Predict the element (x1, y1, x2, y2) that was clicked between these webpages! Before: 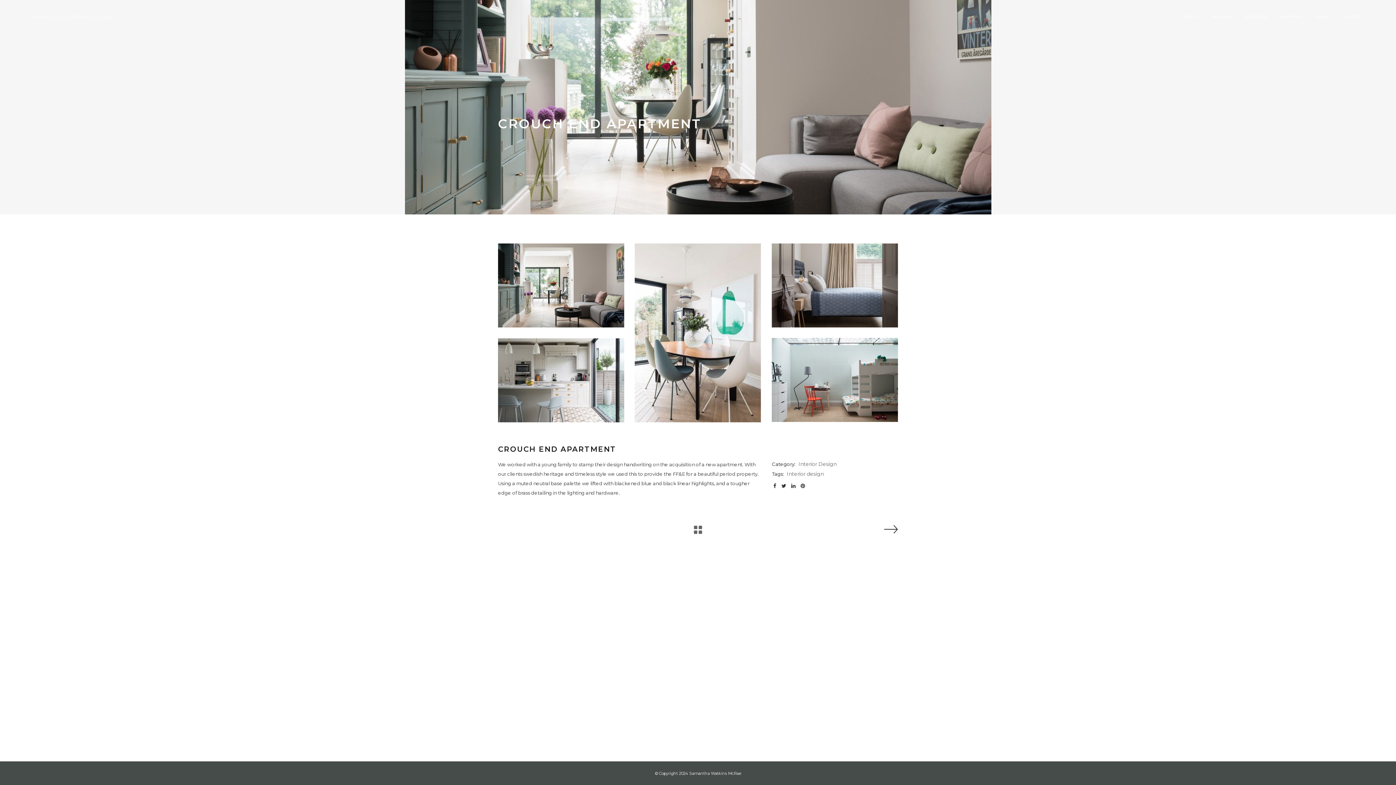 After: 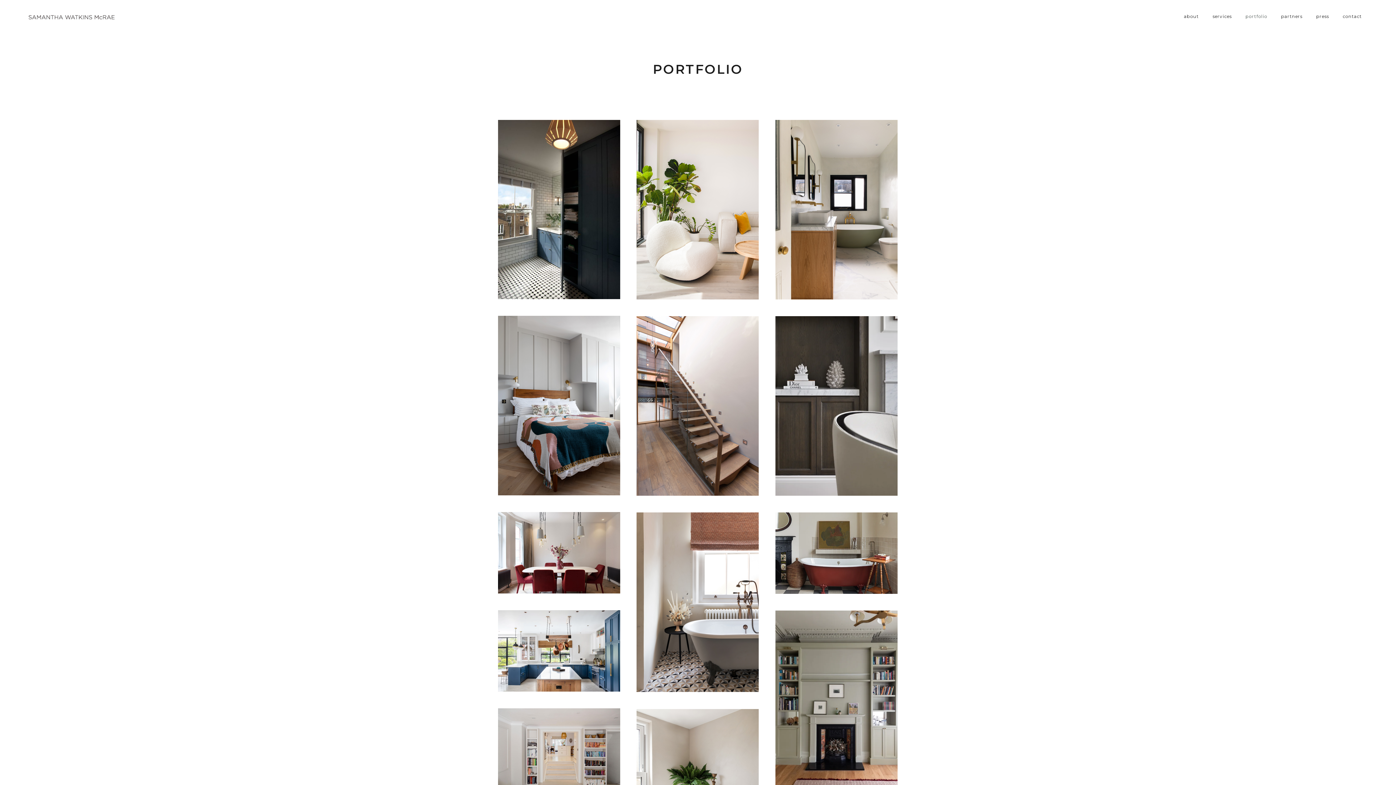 Action: bbox: (692, 527, 703, 532)